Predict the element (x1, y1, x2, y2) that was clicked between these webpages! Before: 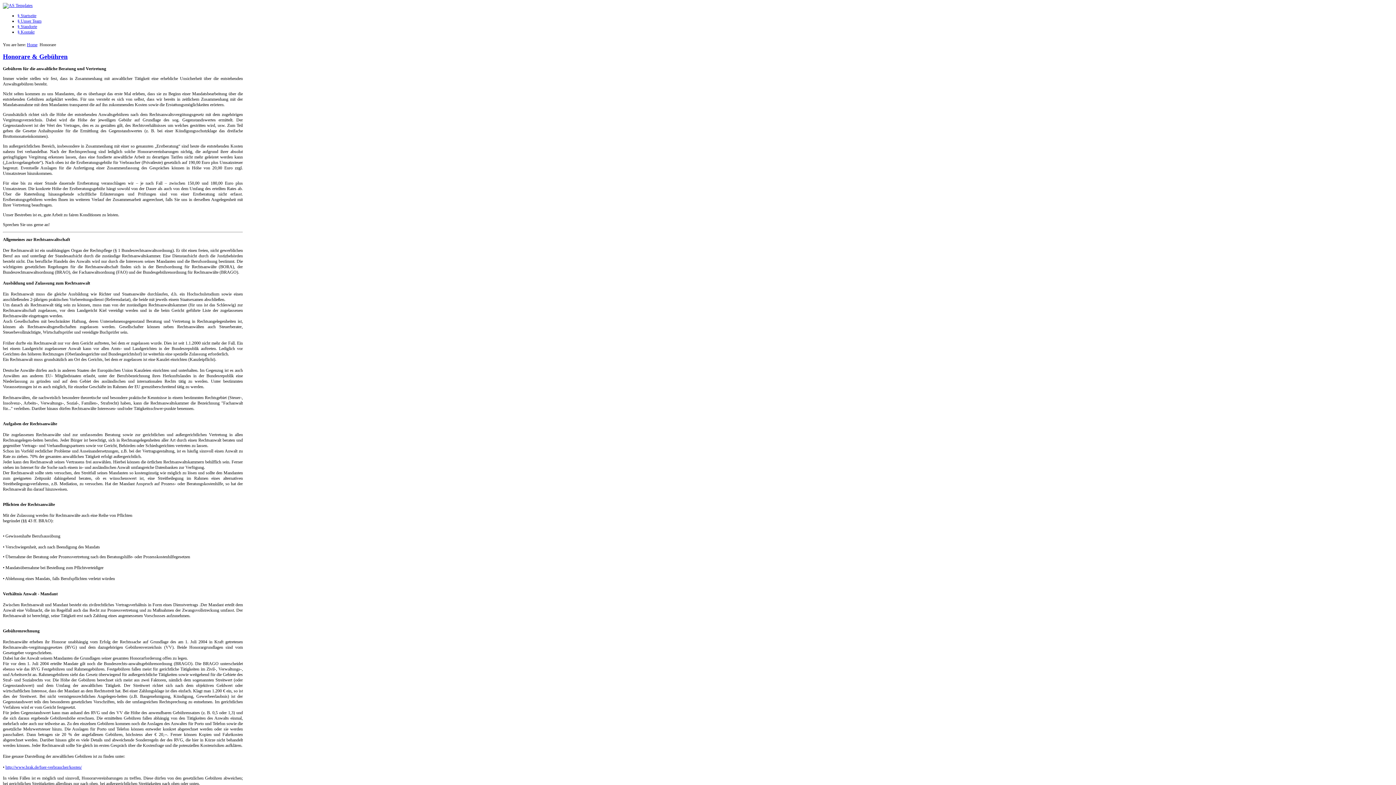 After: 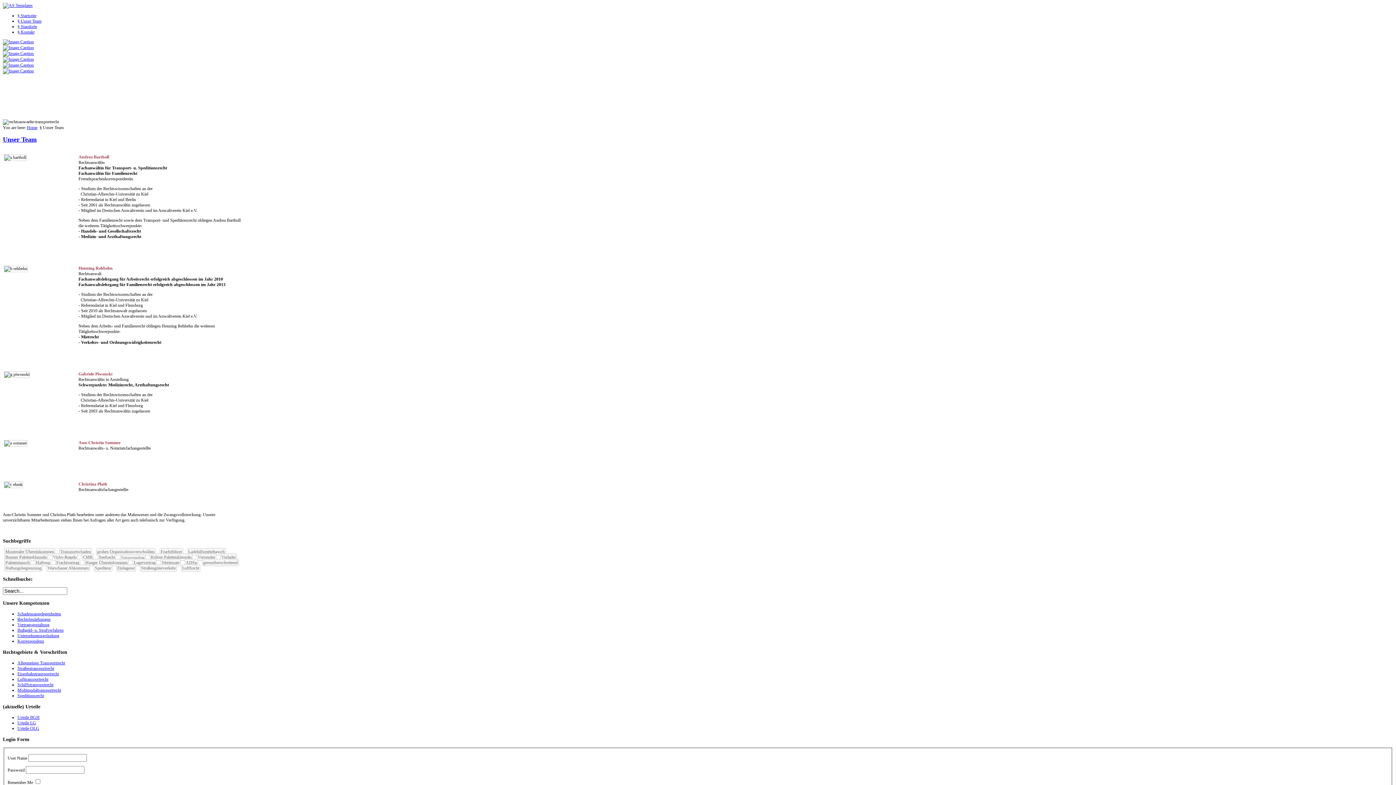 Action: bbox: (17, 18, 41, 23) label: § Unser Team